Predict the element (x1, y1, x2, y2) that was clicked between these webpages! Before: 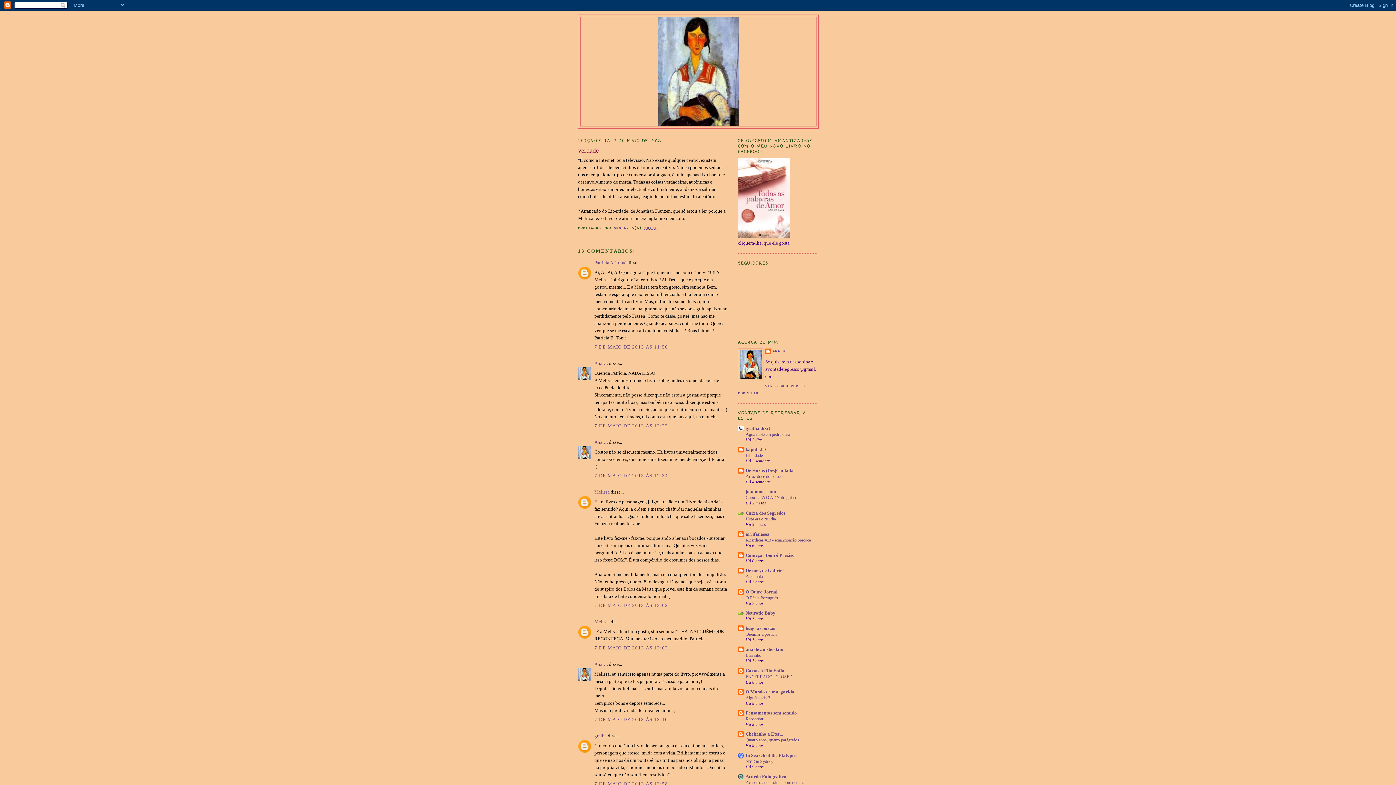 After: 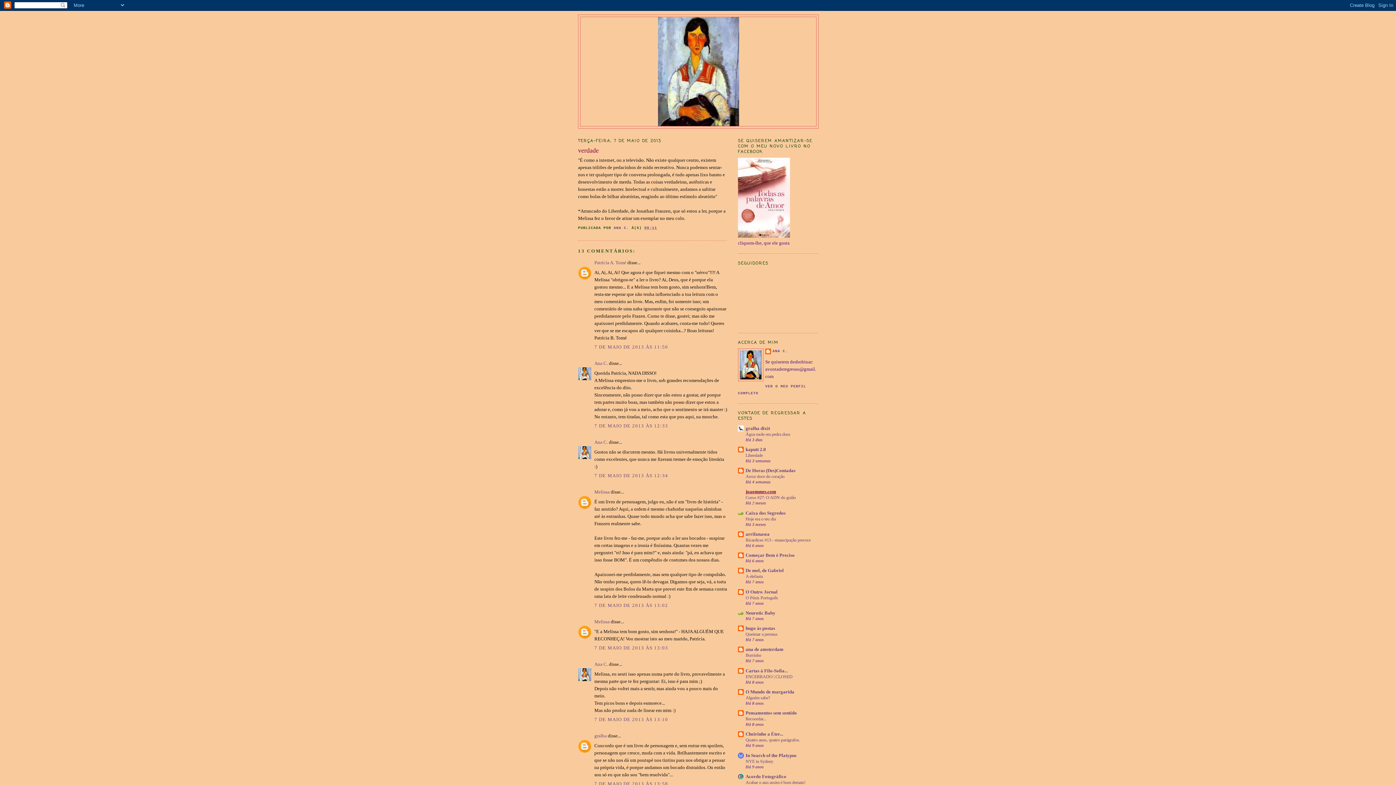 Action: bbox: (745, 489, 776, 494) label: joaonunes.com